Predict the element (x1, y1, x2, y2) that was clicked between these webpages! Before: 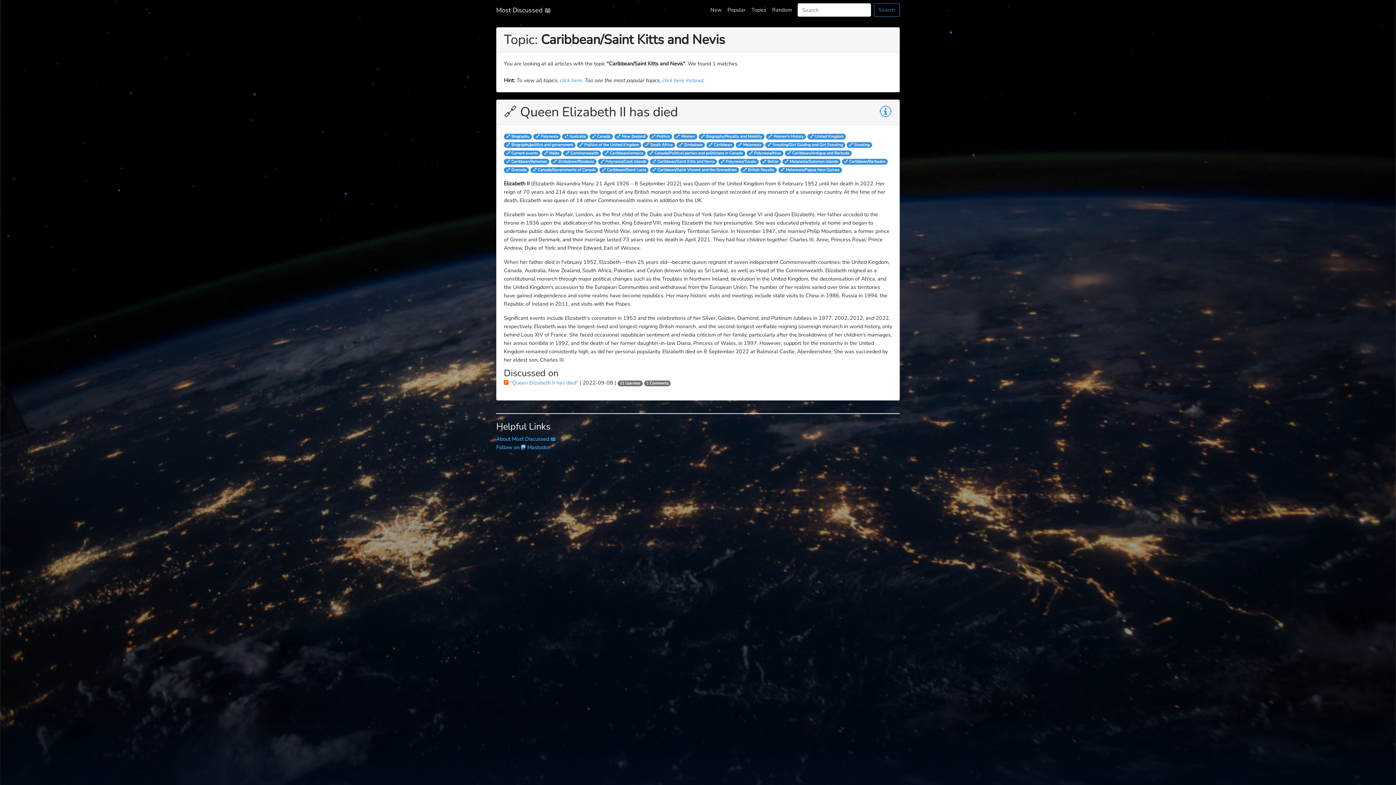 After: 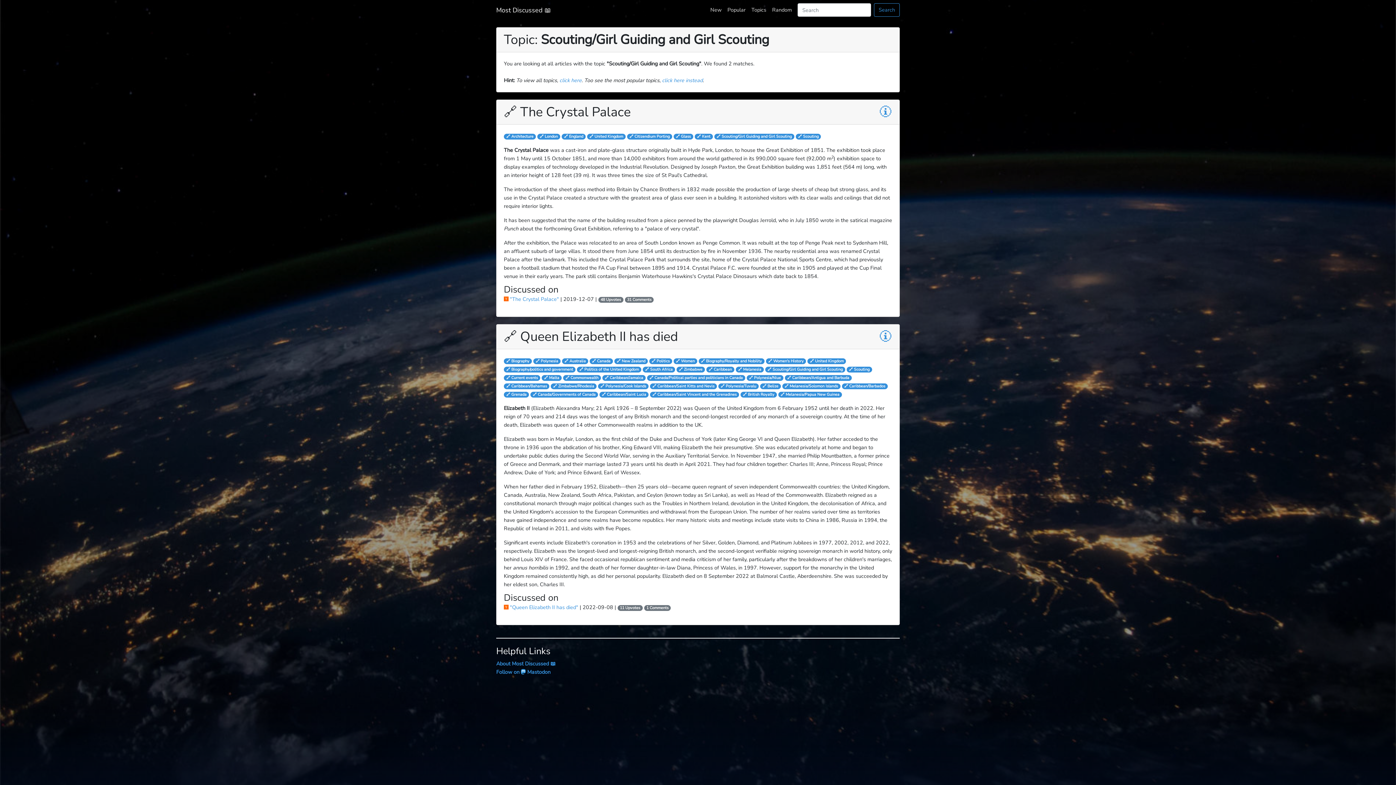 Action: bbox: (765, 142, 845, 147) label: 🔗 Scouting/Girl Guiding and Girl Scouting